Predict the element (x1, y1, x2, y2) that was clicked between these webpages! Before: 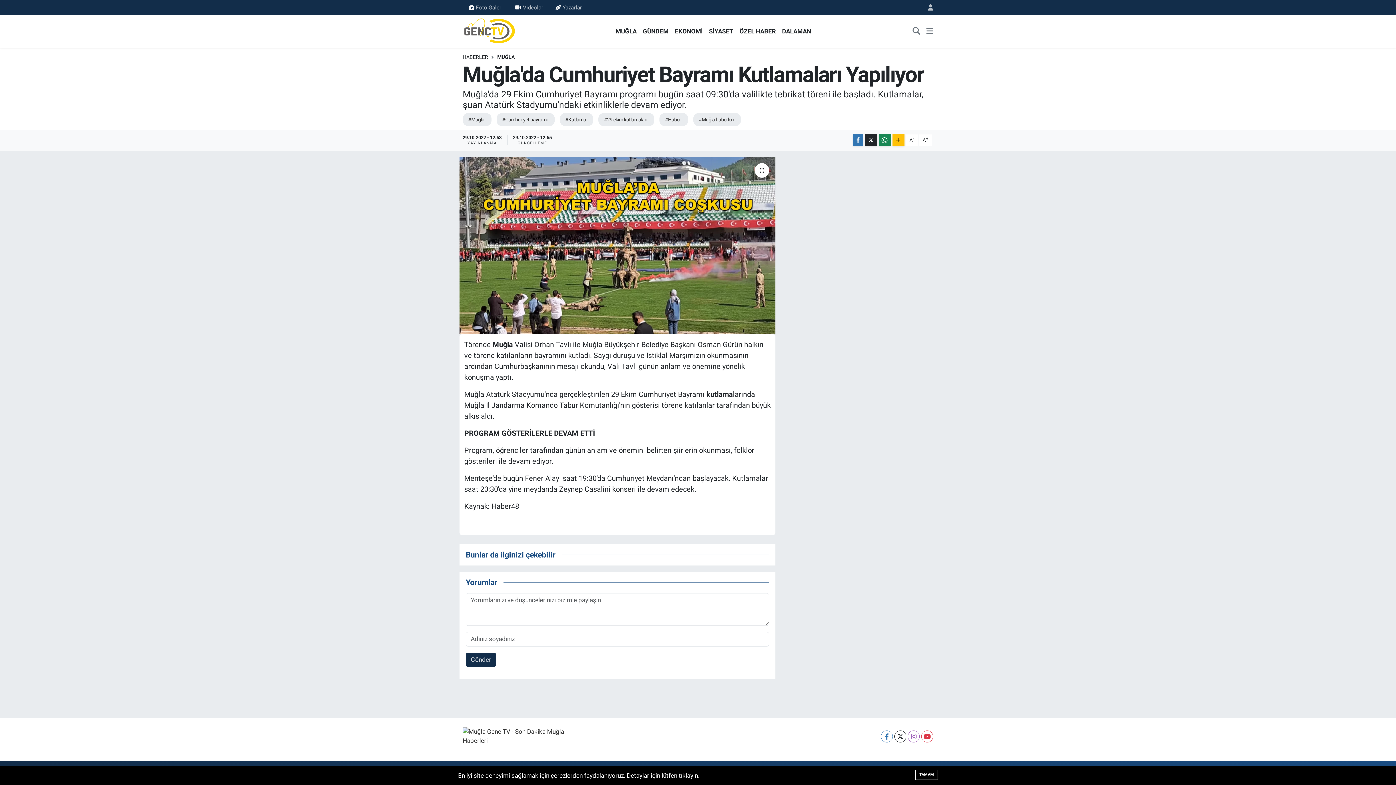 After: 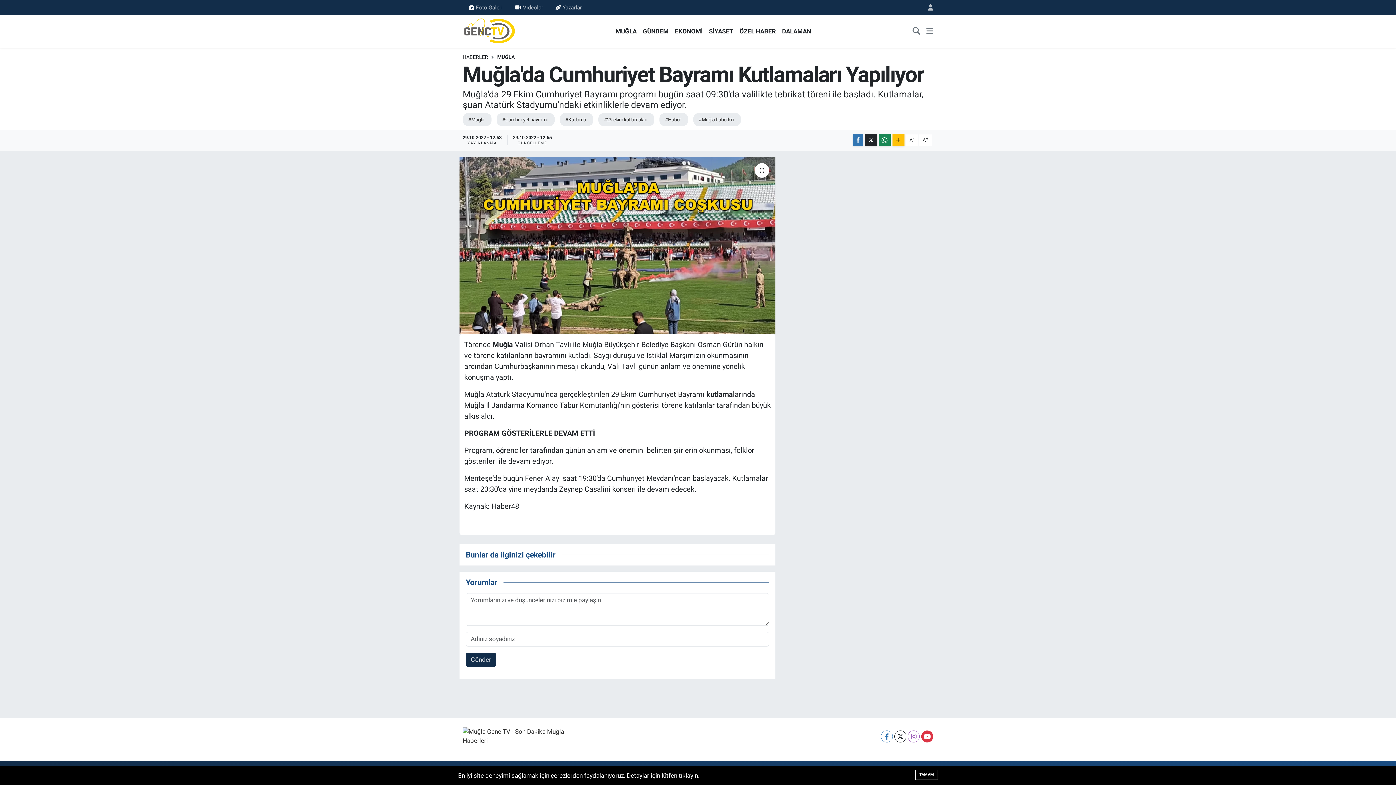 Action: bbox: (921, 730, 933, 742)